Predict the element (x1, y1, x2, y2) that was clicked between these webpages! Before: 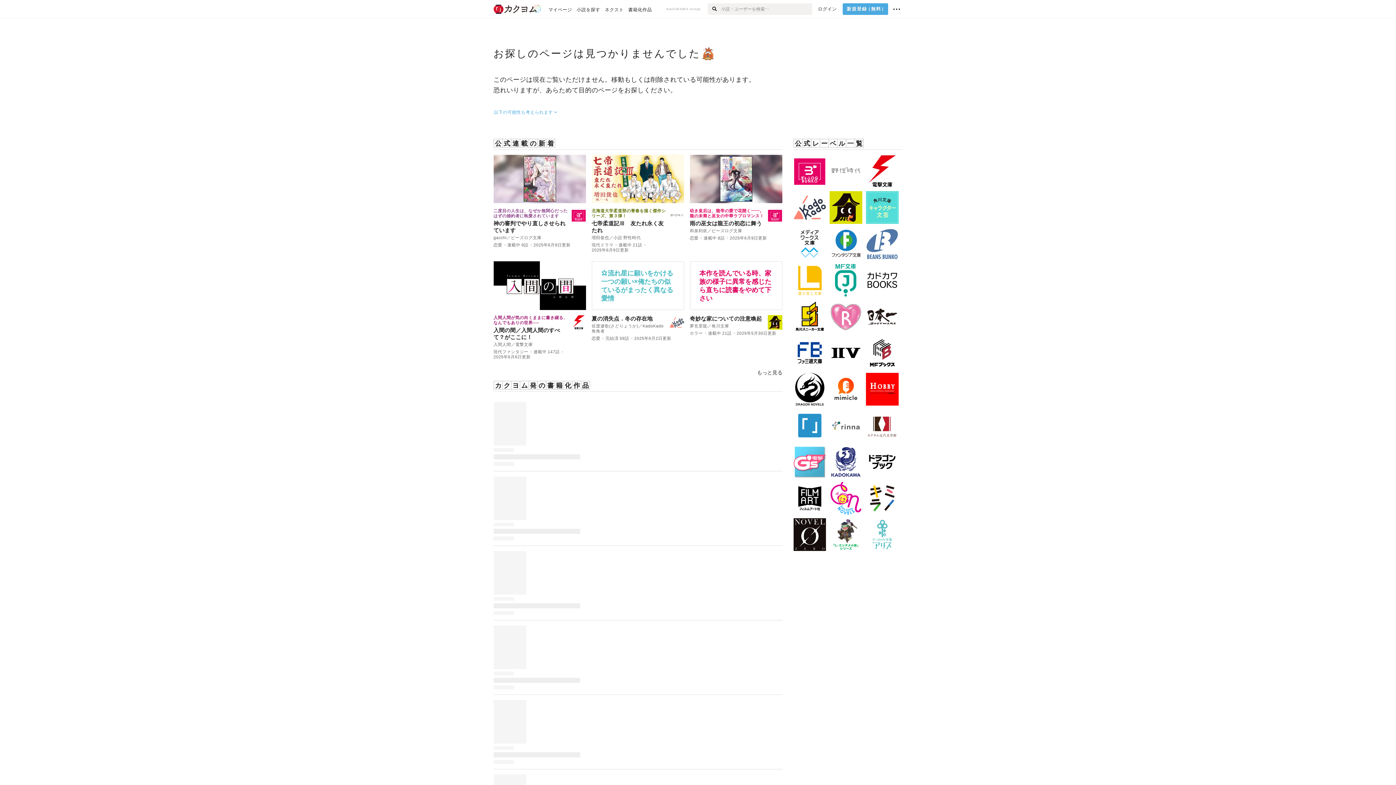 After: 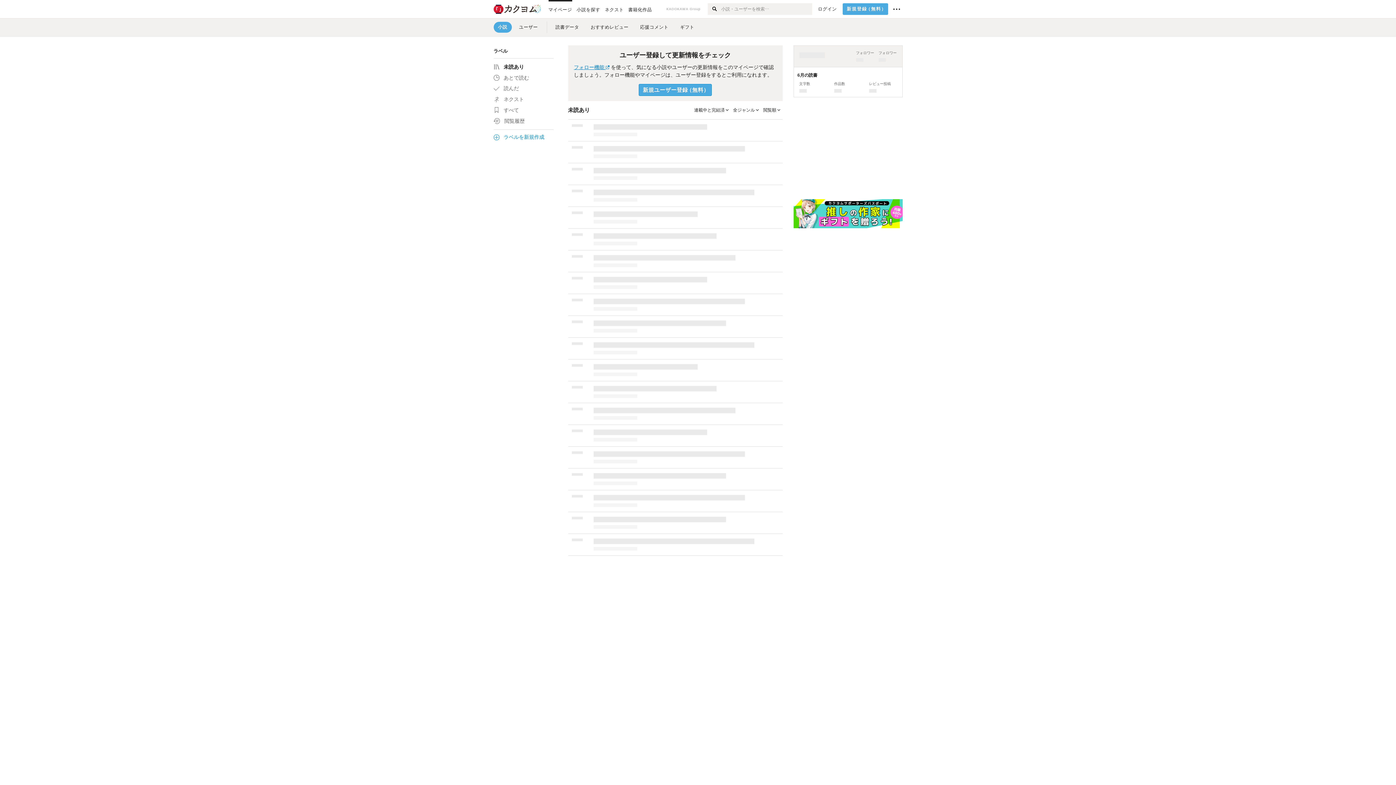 Action: bbox: (548, 0, 576, 18) label: マイページ